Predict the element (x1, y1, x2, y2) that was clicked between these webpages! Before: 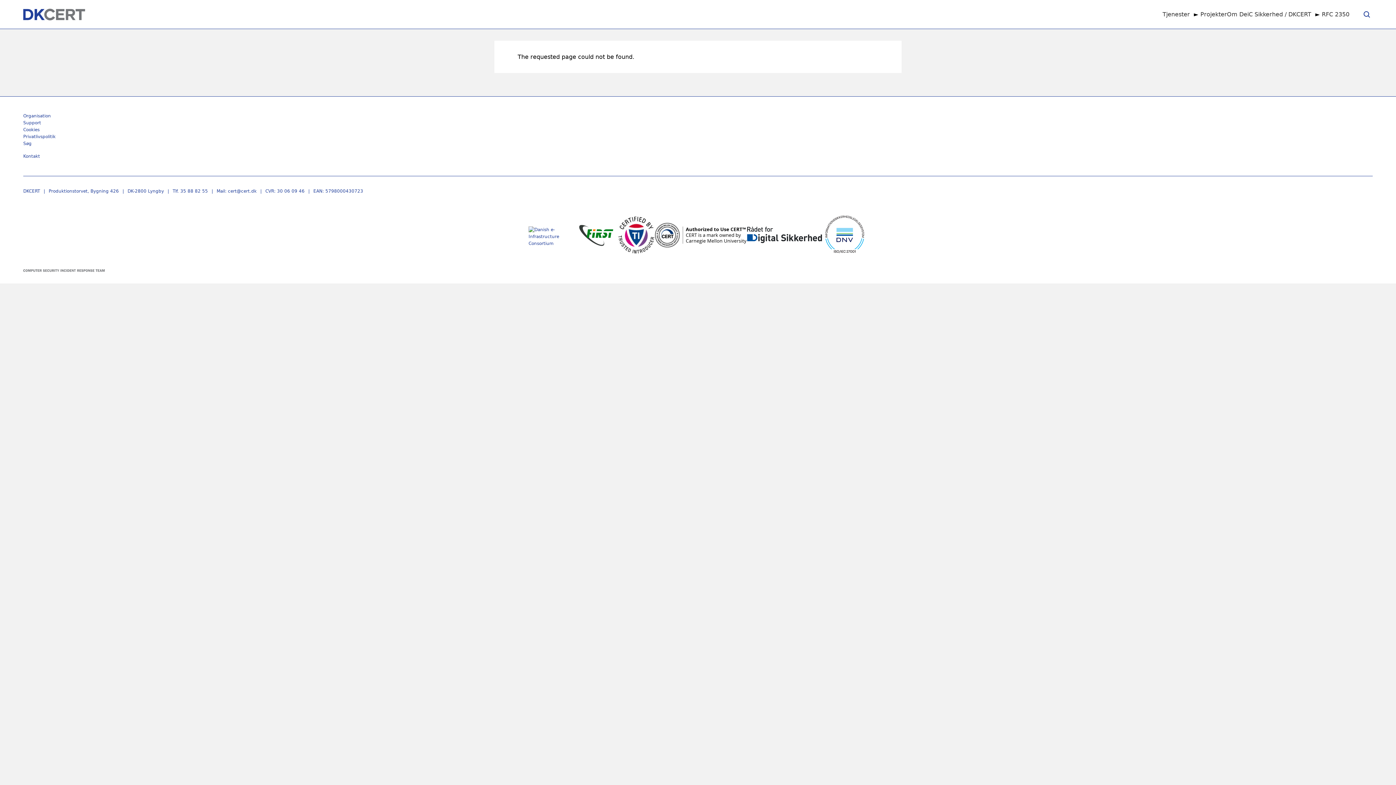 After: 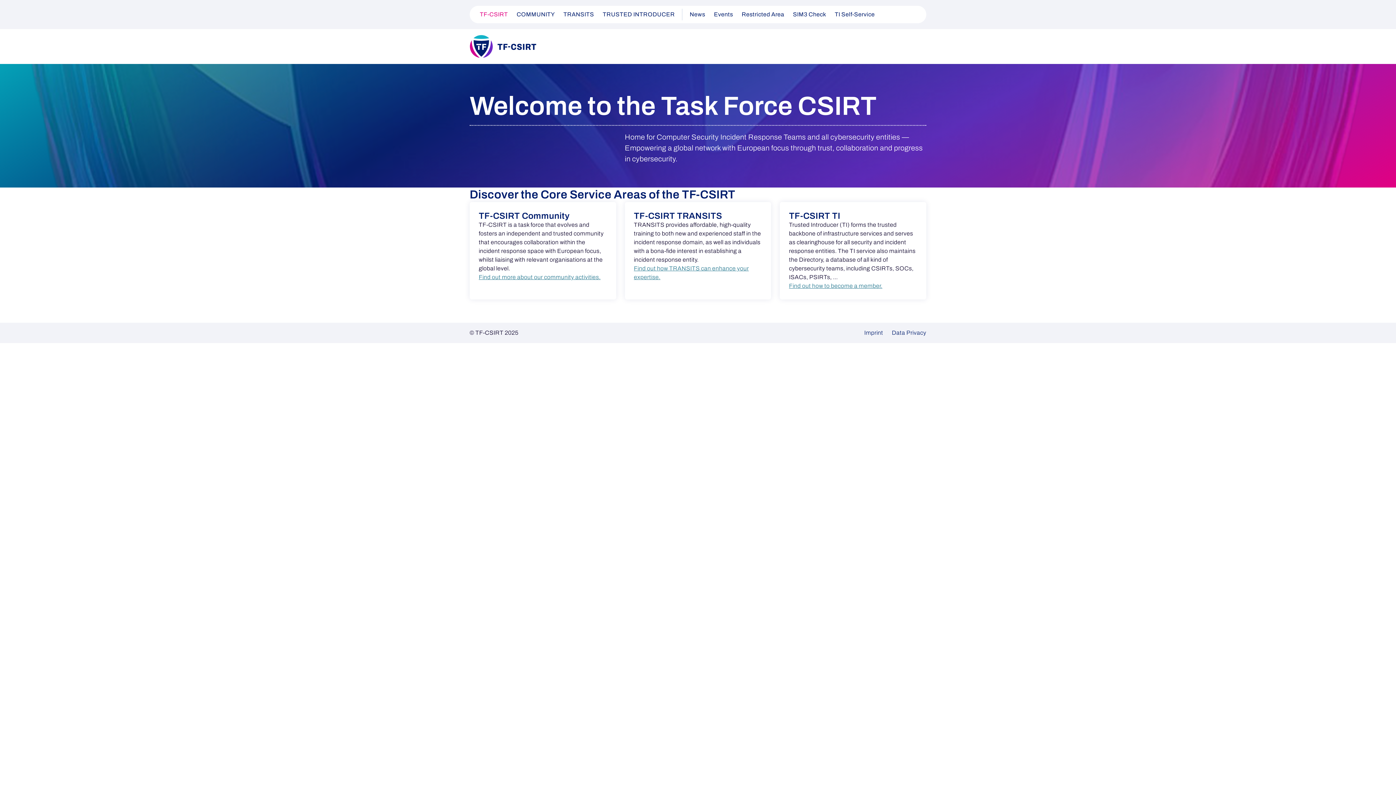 Action: bbox: (618, 216, 654, 253)